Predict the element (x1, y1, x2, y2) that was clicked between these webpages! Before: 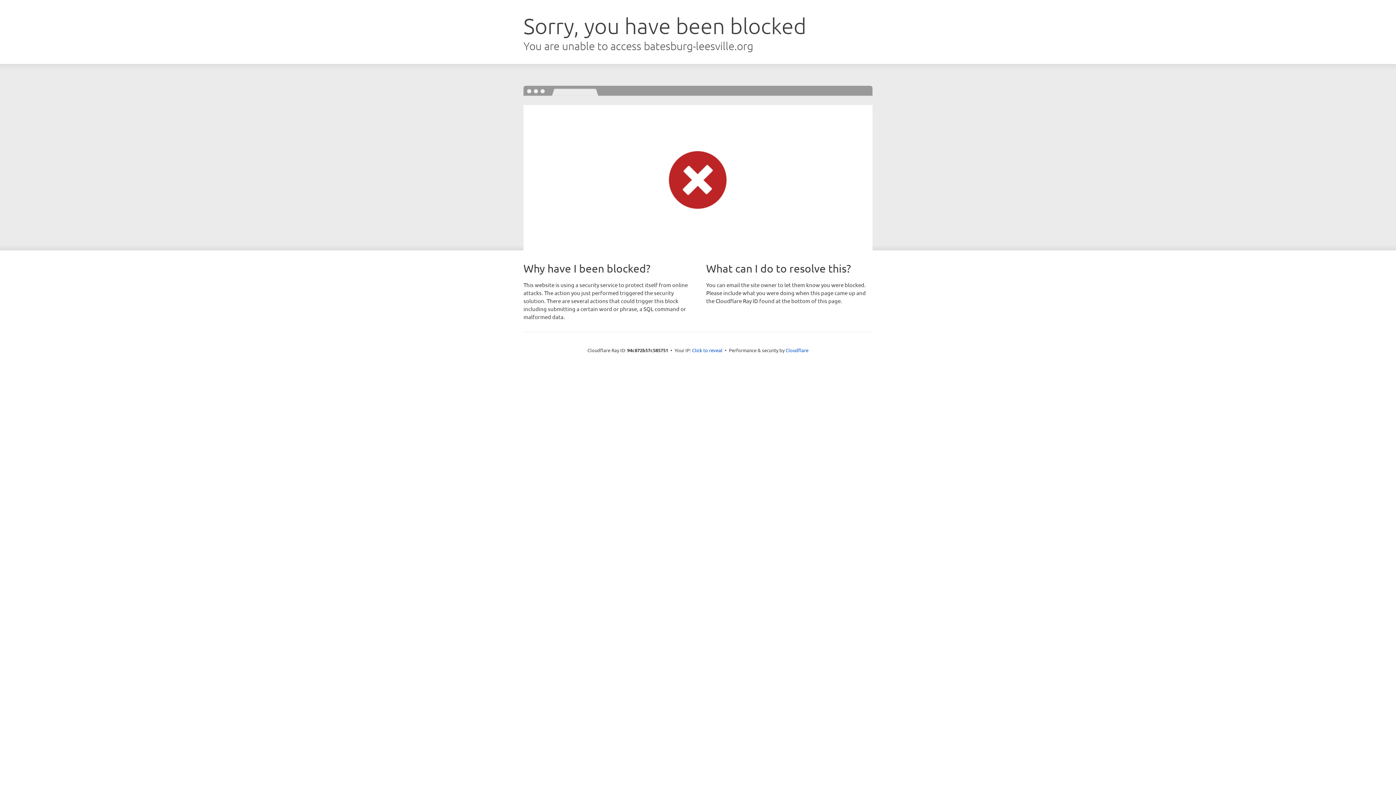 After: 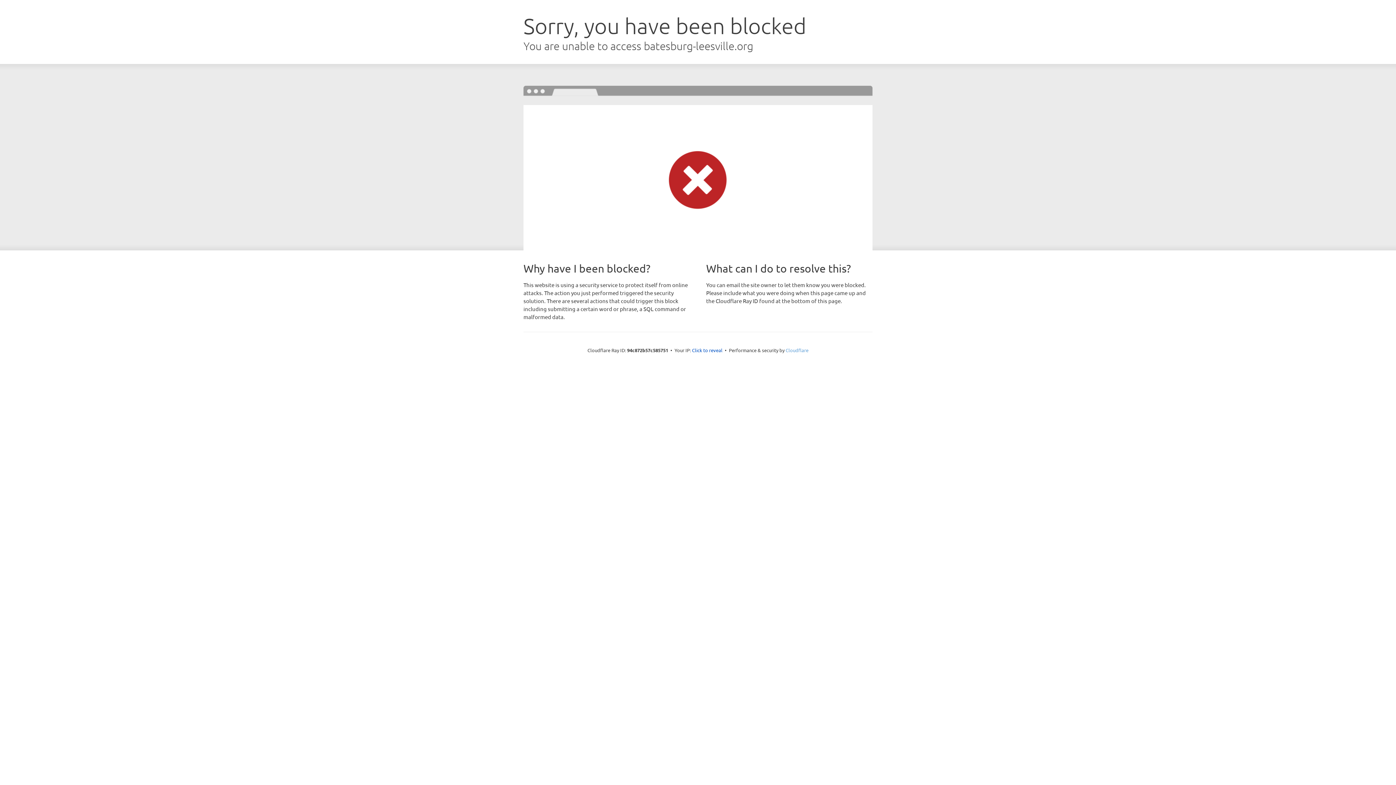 Action: label: Cloudflare bbox: (785, 347, 808, 353)